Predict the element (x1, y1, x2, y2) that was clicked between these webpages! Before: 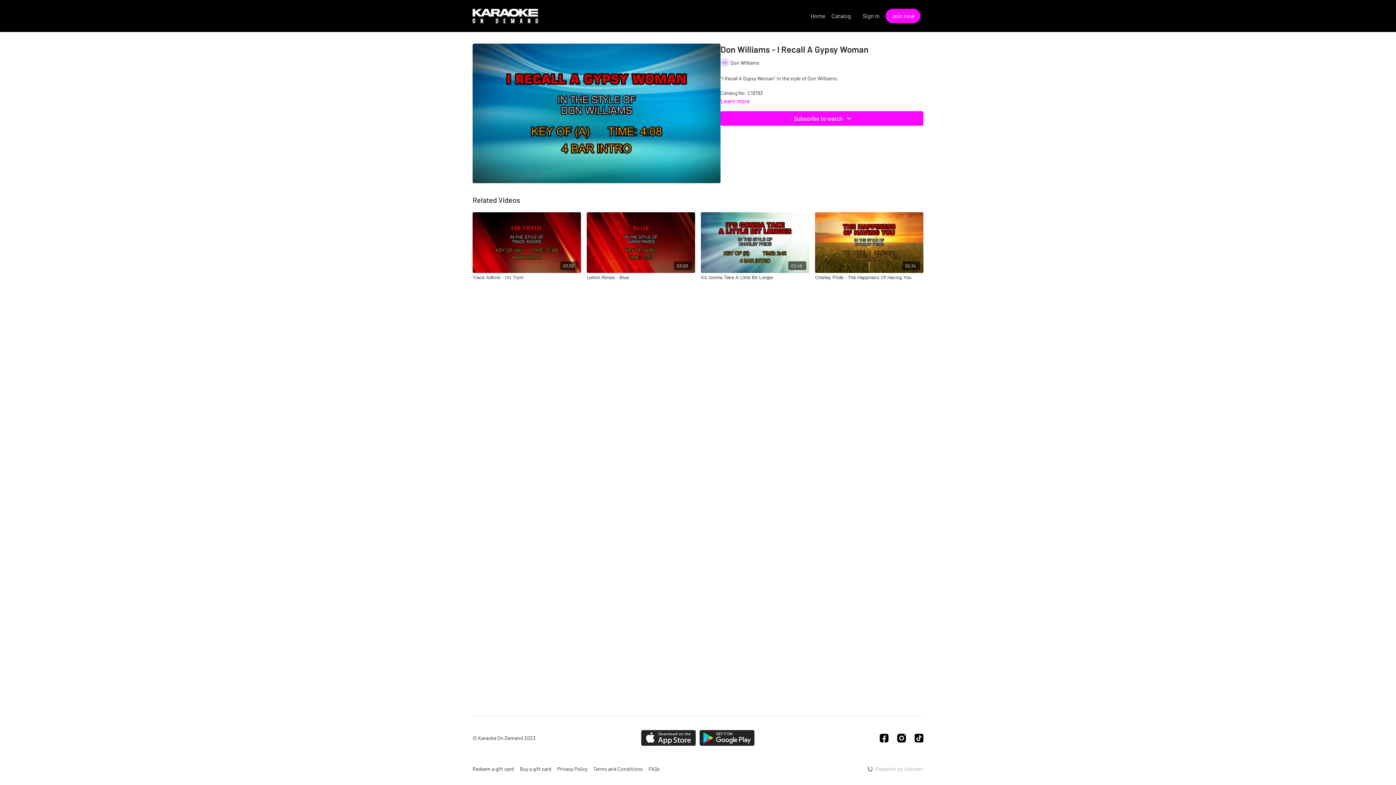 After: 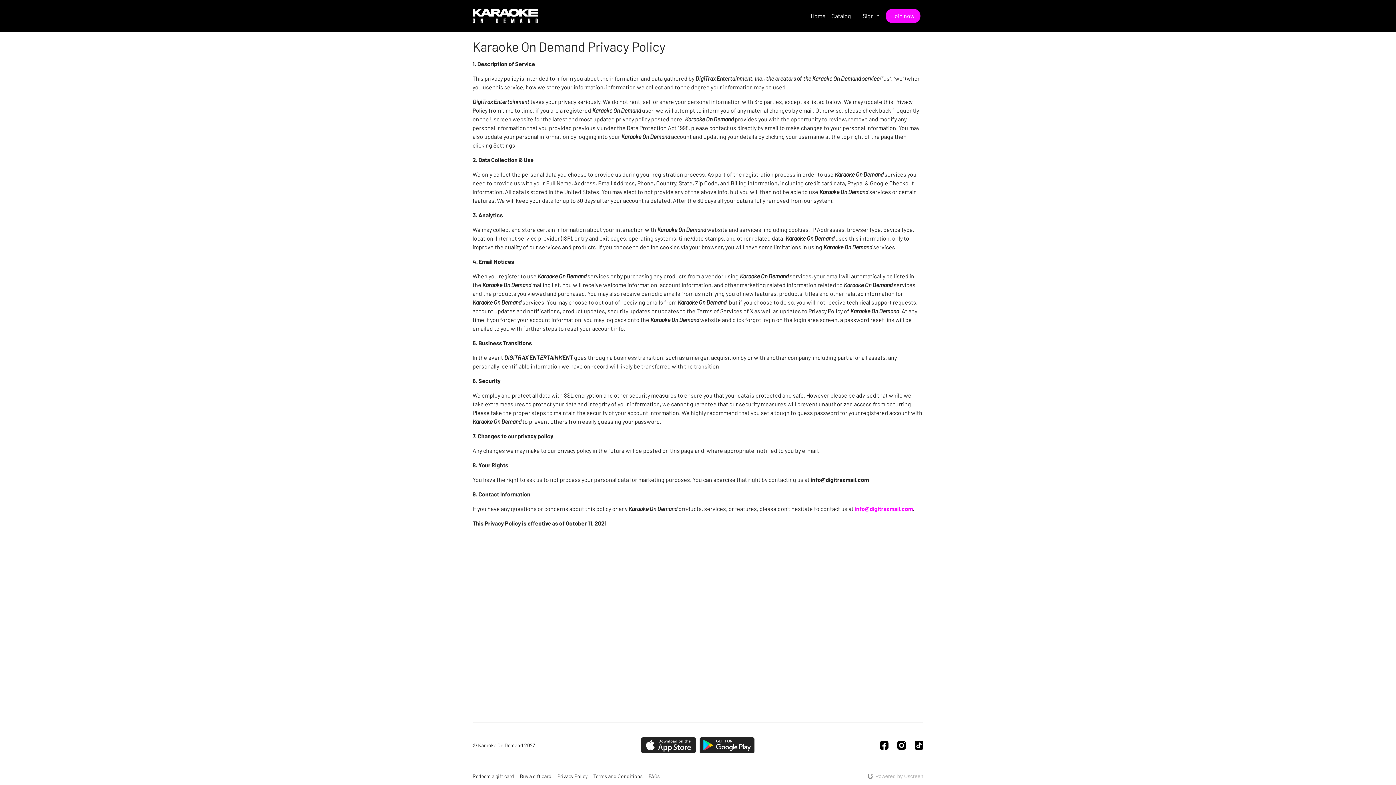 Action: label: Privacy Policy bbox: (557, 765, 587, 773)